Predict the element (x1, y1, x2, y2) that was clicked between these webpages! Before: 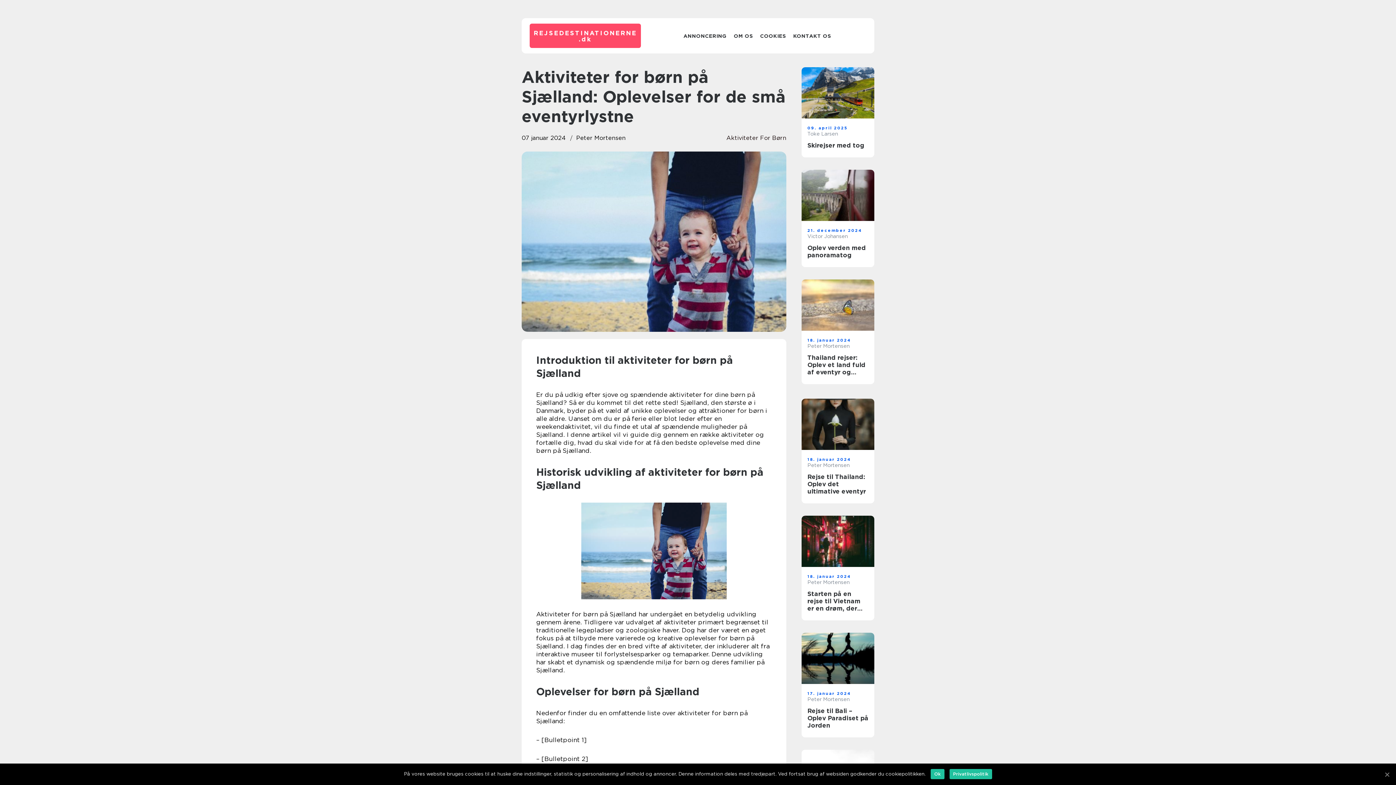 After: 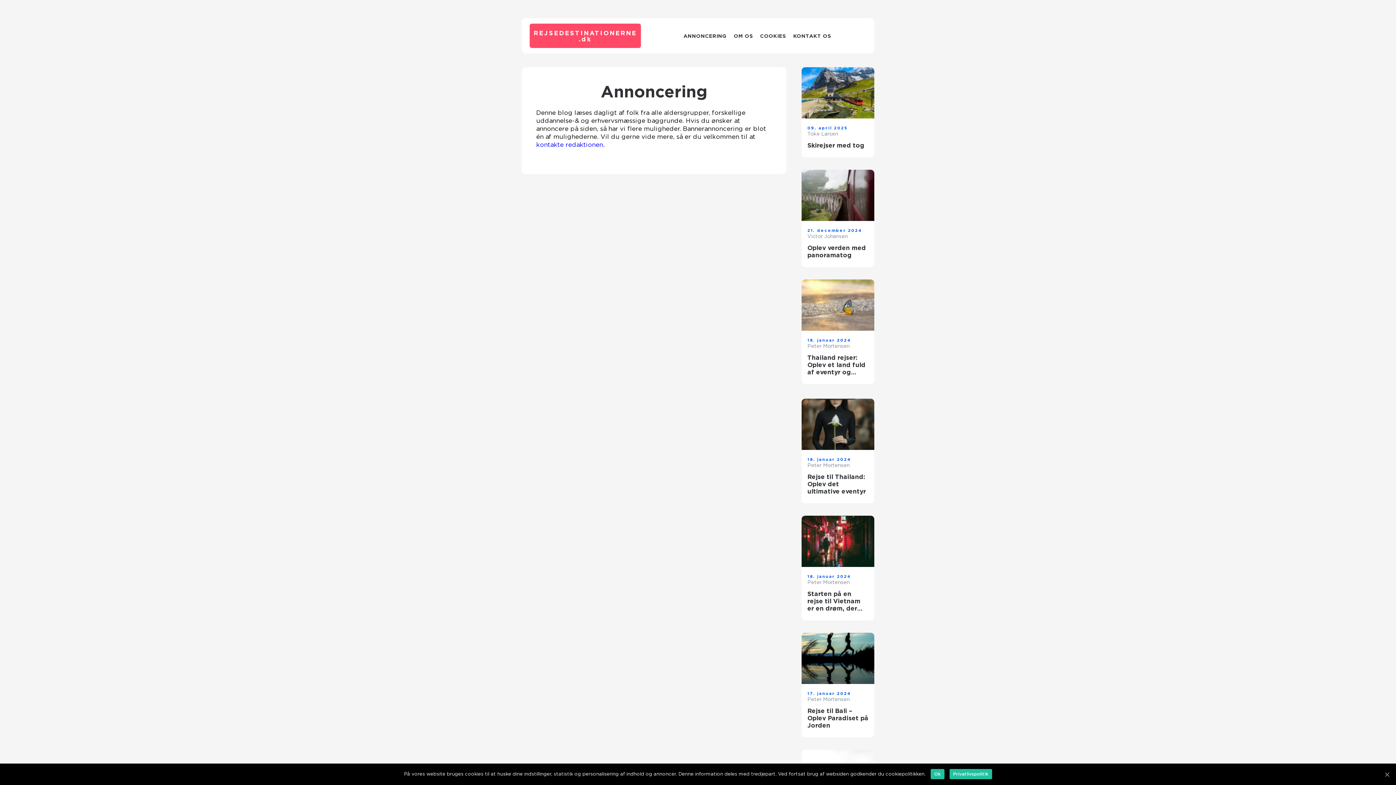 Action: bbox: (683, 33, 726, 38) label: ANNONCERING